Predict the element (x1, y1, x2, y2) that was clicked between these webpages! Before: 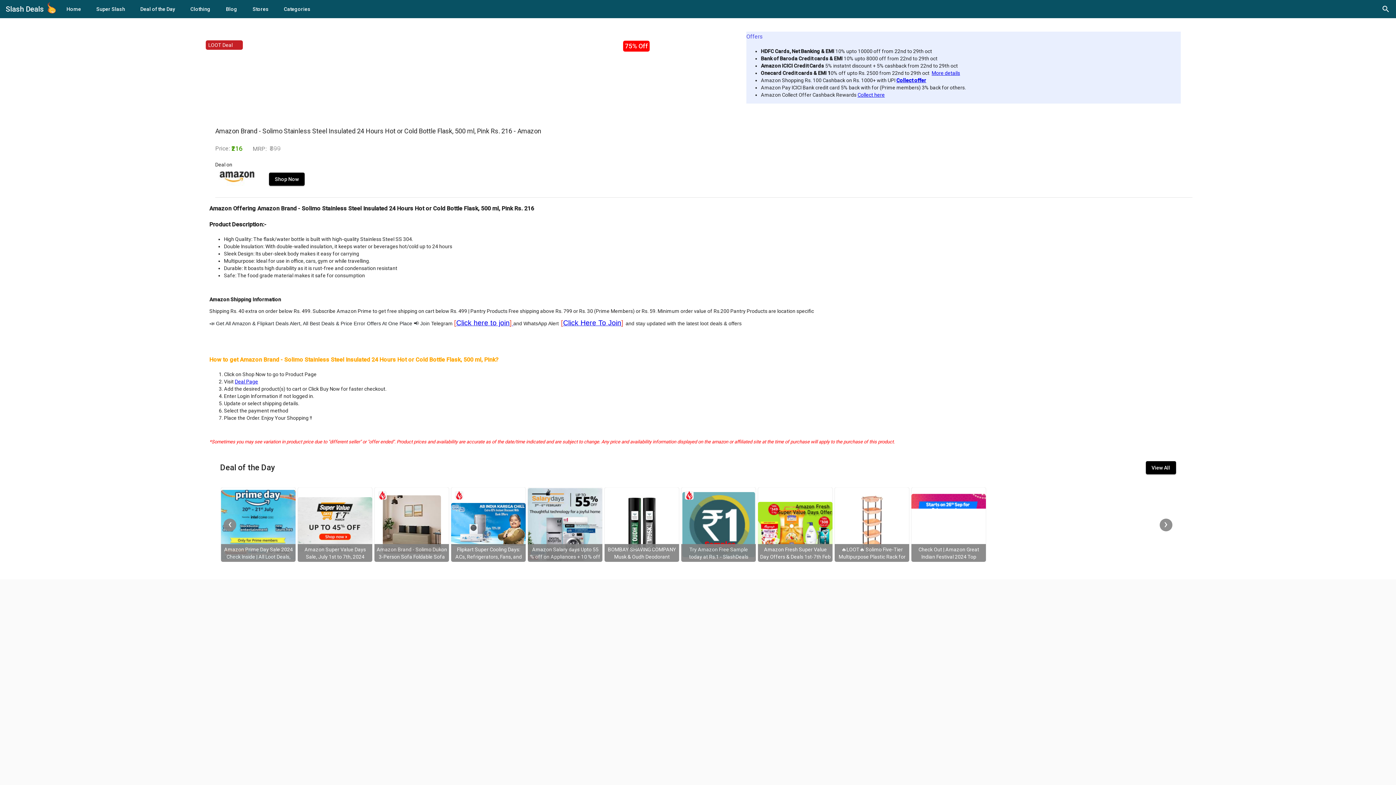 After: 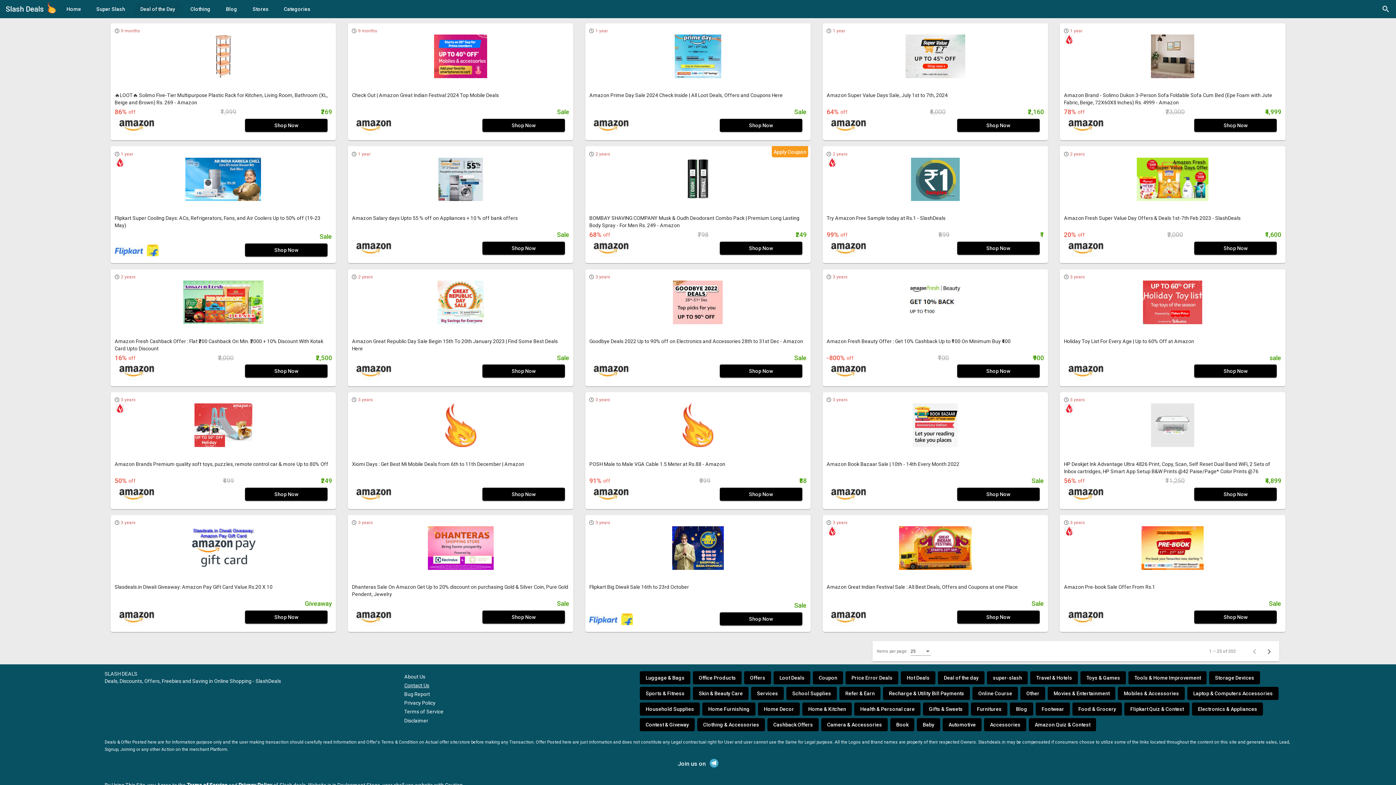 Action: label: Deal of the Day bbox: (134, 2, 181, 15)